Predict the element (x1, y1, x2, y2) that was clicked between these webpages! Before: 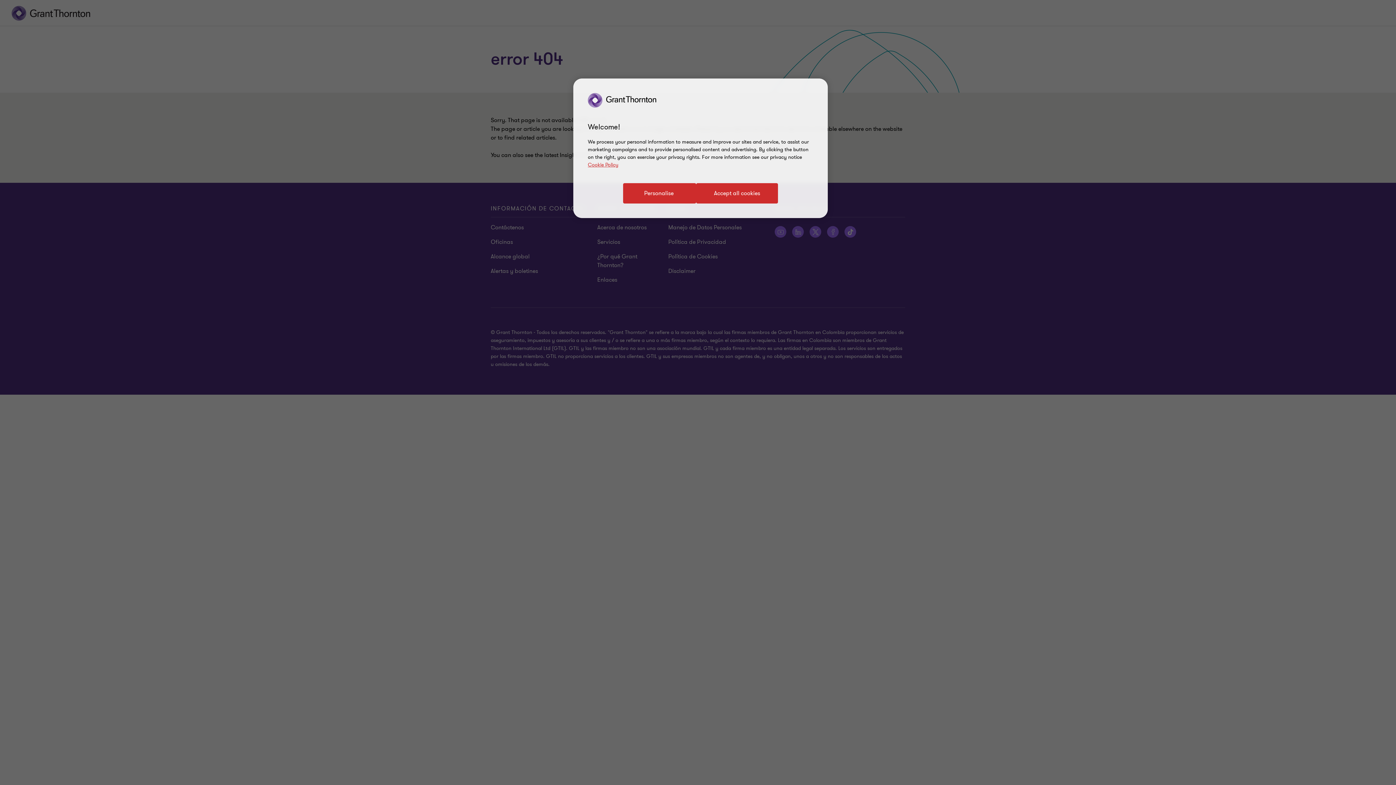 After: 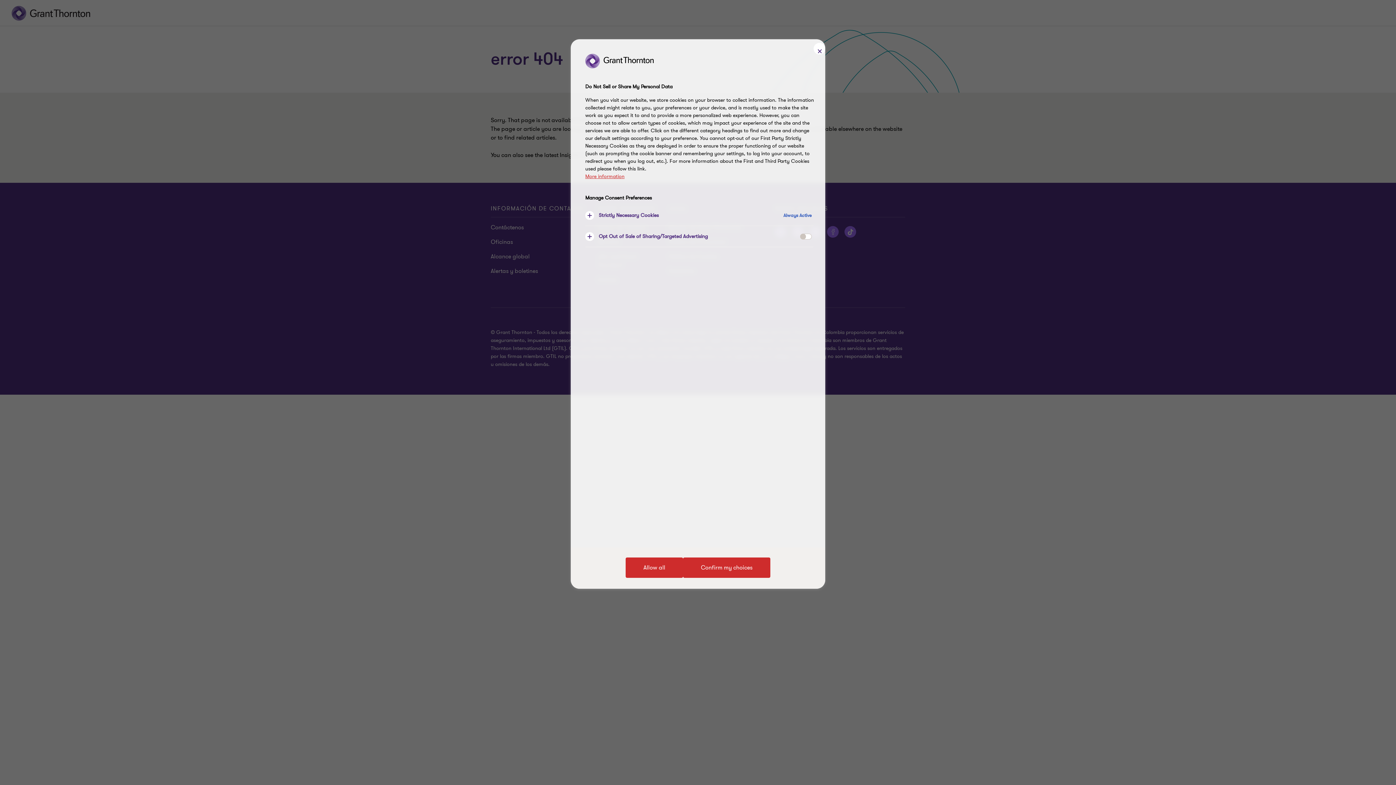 Action: label: Personalise bbox: (623, 183, 696, 203)